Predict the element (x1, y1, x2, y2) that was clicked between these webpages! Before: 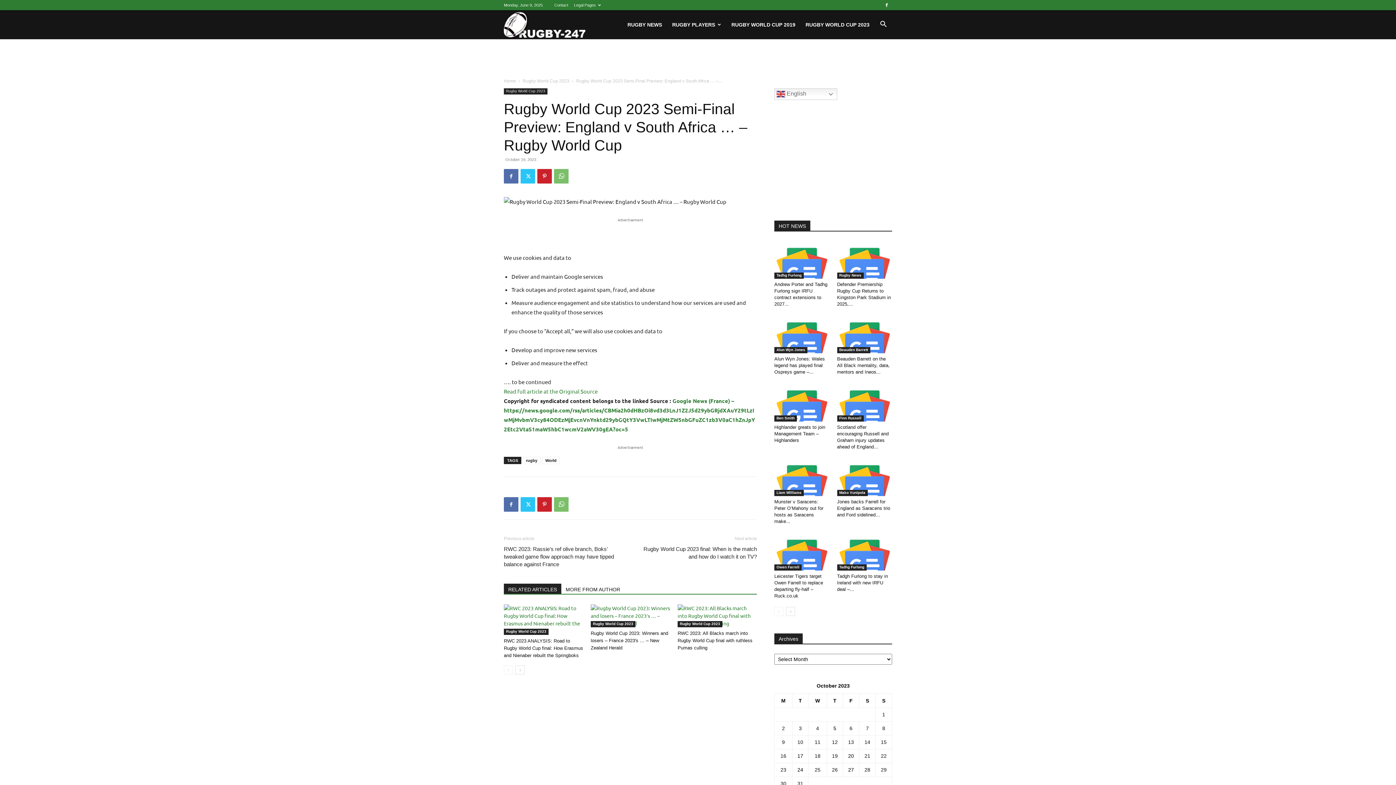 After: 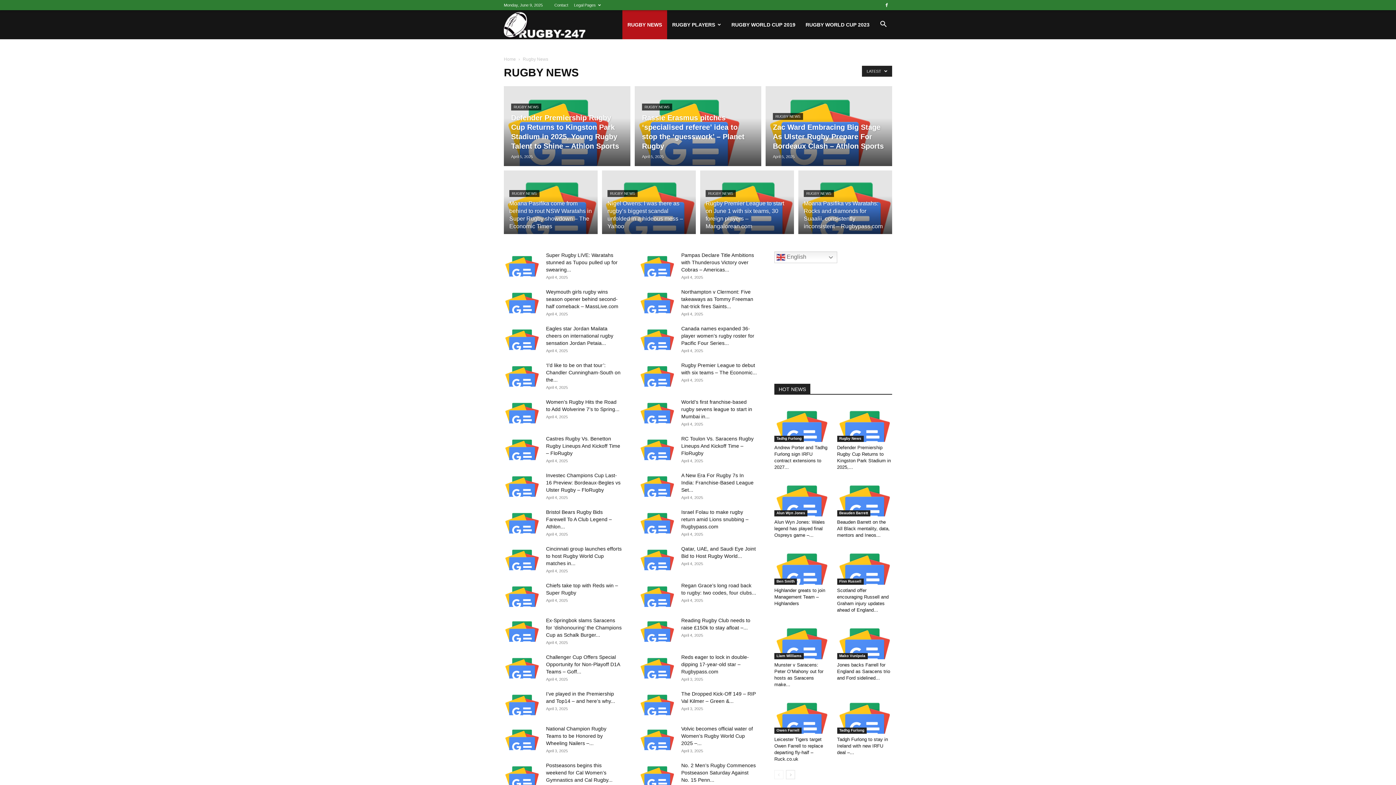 Action: label: RUGBY NEWS bbox: (622, 10, 667, 39)